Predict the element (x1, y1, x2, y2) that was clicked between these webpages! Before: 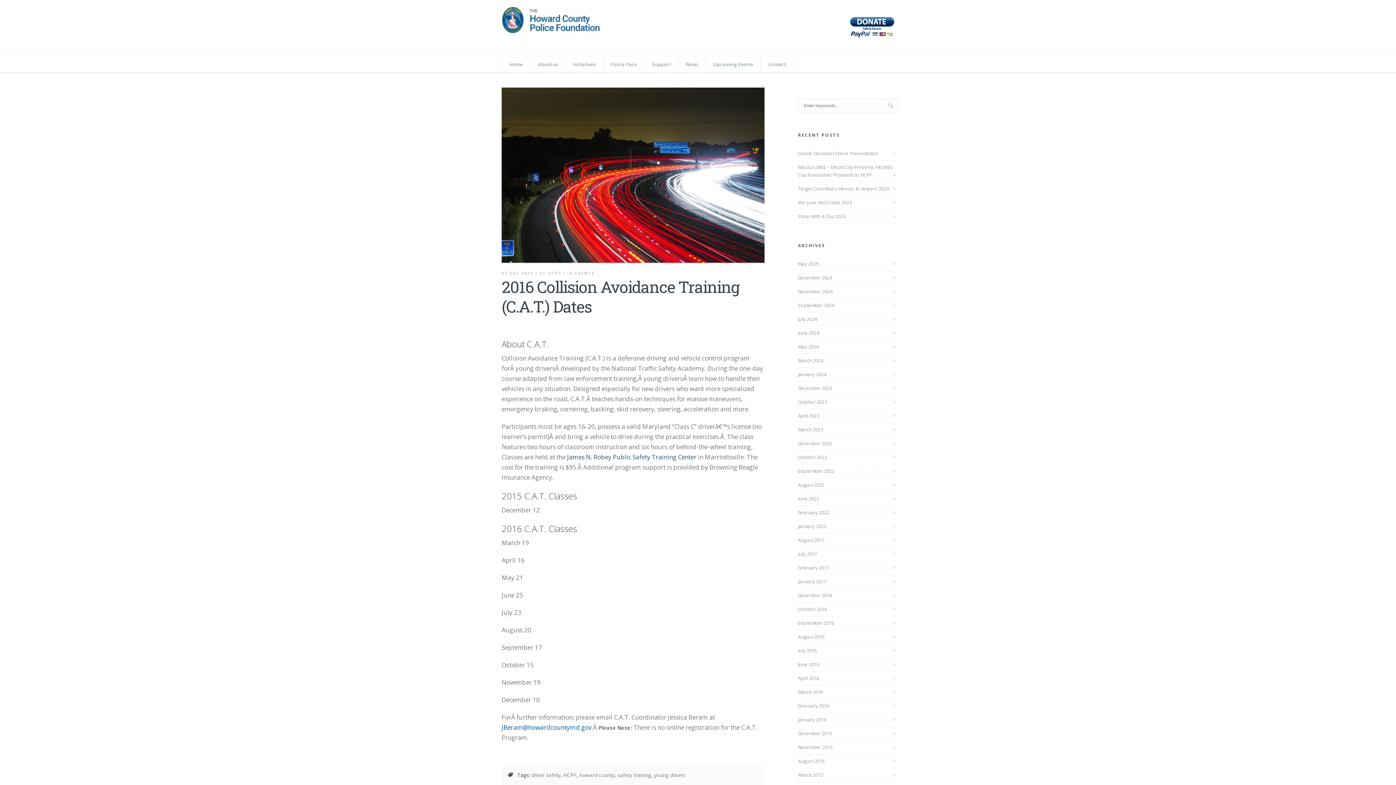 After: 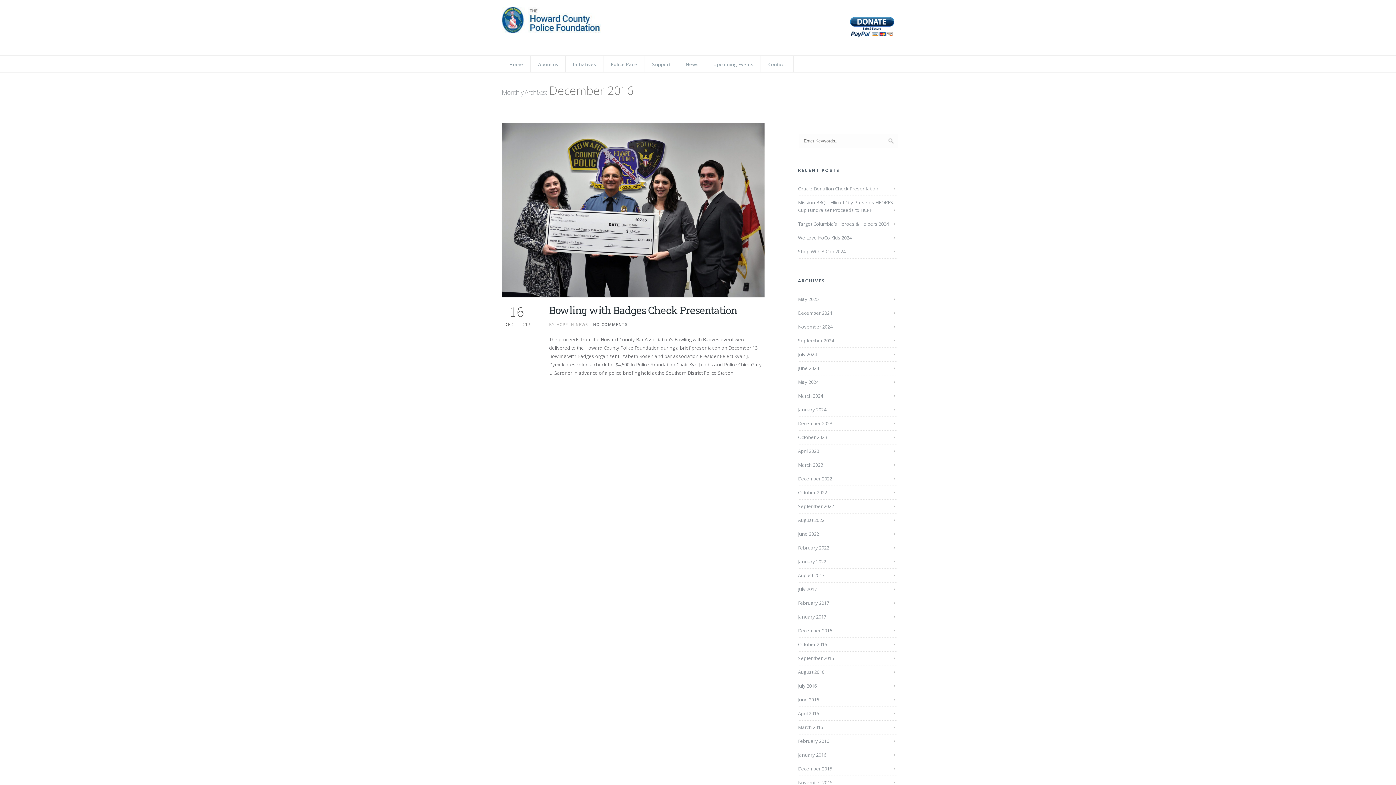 Action: bbox: (798, 589, 834, 601) label: December 2016